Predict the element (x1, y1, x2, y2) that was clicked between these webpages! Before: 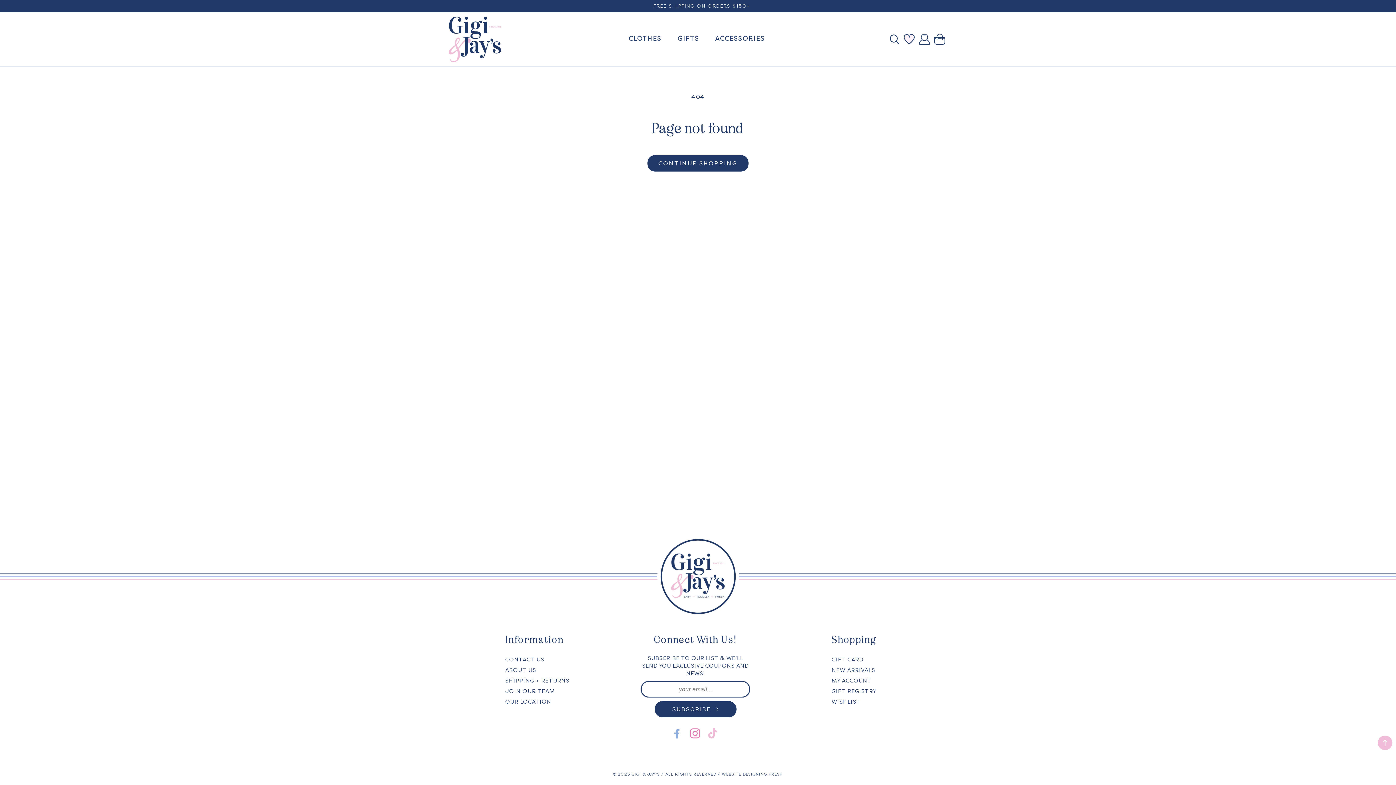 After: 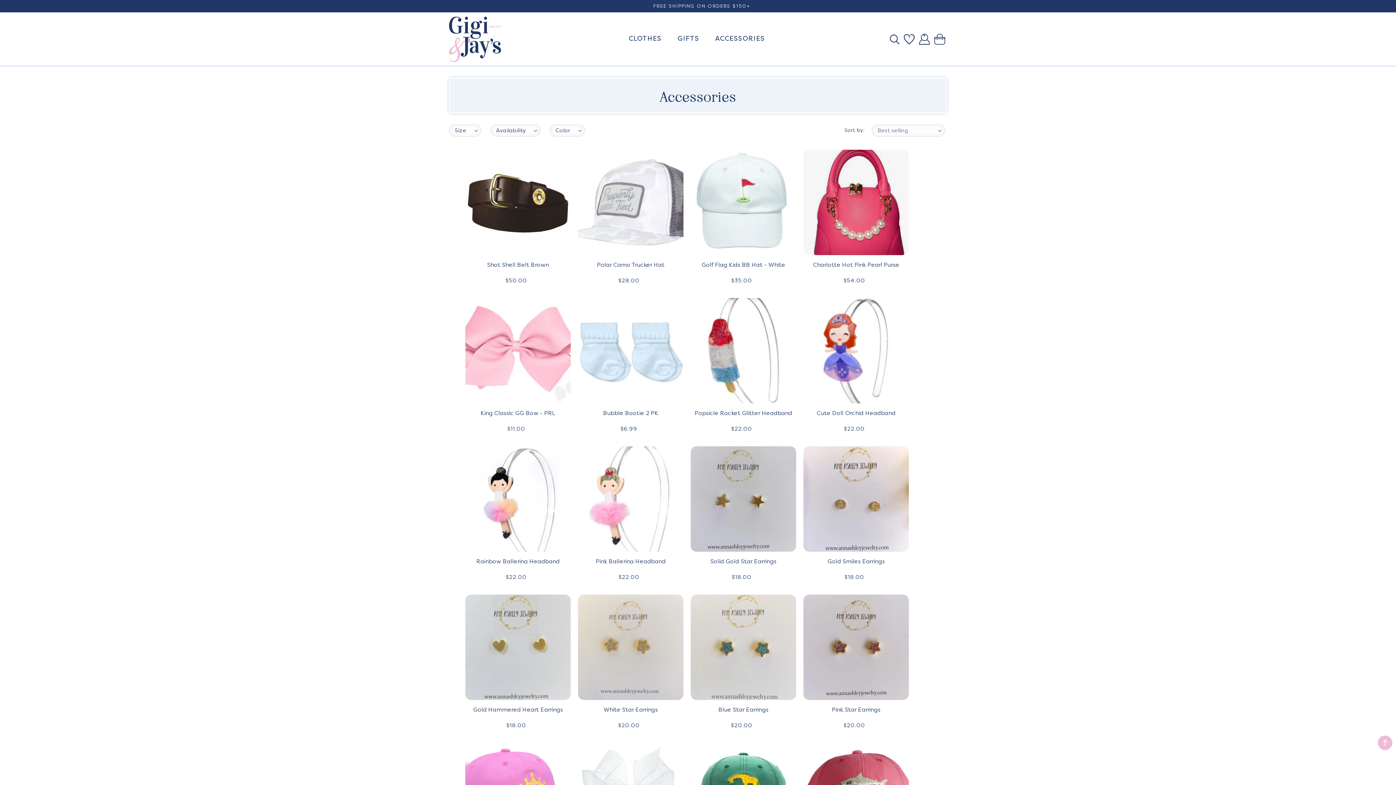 Action: label: ACCESSORIES bbox: (713, 34, 766, 44)